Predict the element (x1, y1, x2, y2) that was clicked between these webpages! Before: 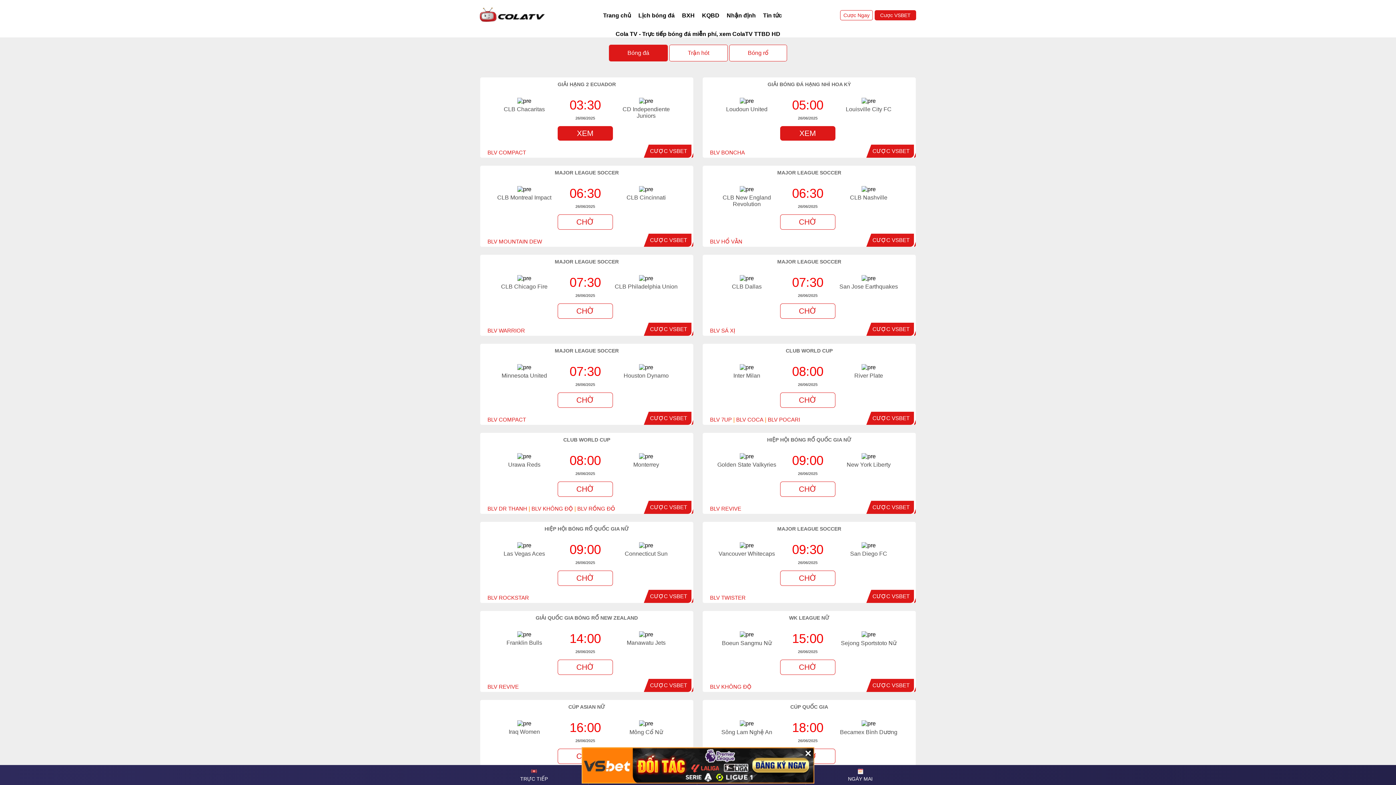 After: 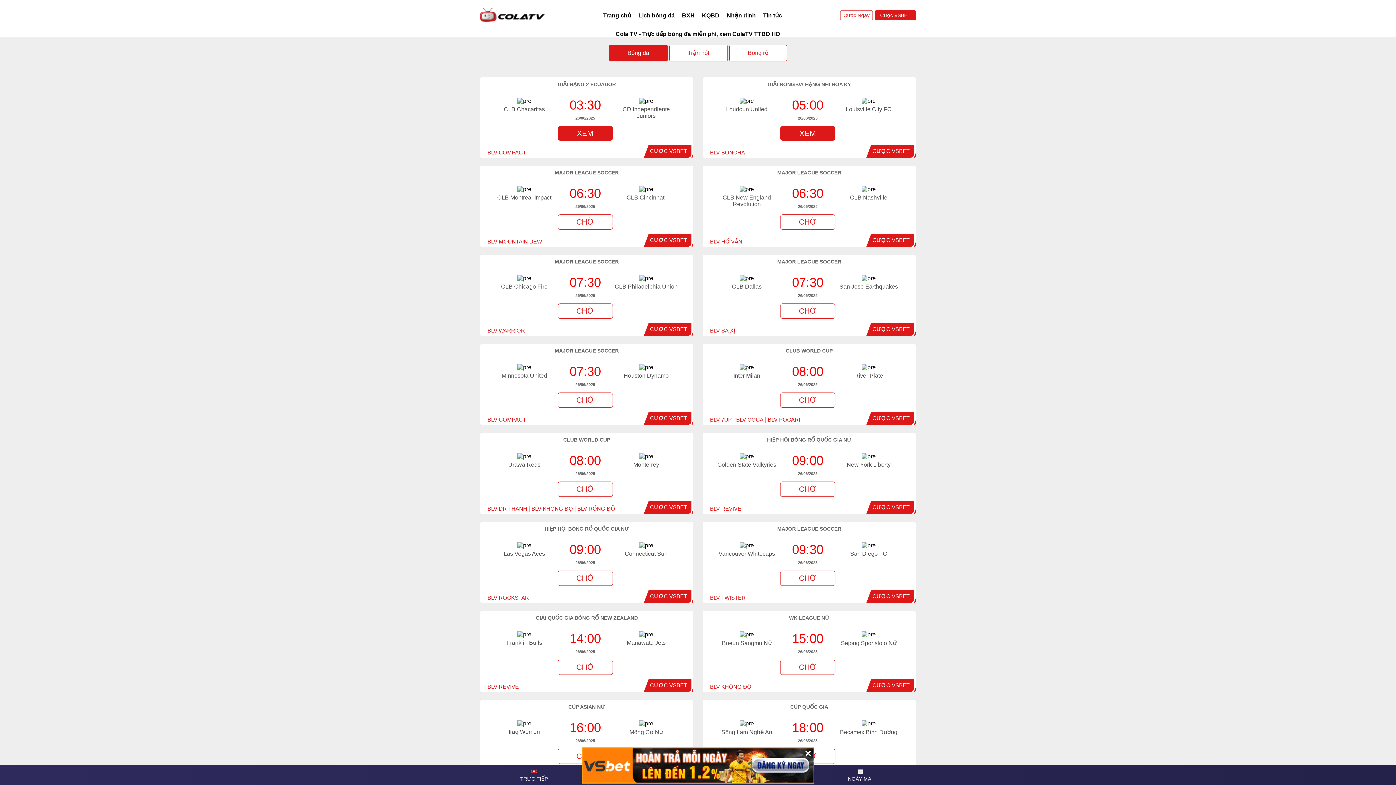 Action: label: CƯỢC VSBET bbox: (872, 326, 909, 332)